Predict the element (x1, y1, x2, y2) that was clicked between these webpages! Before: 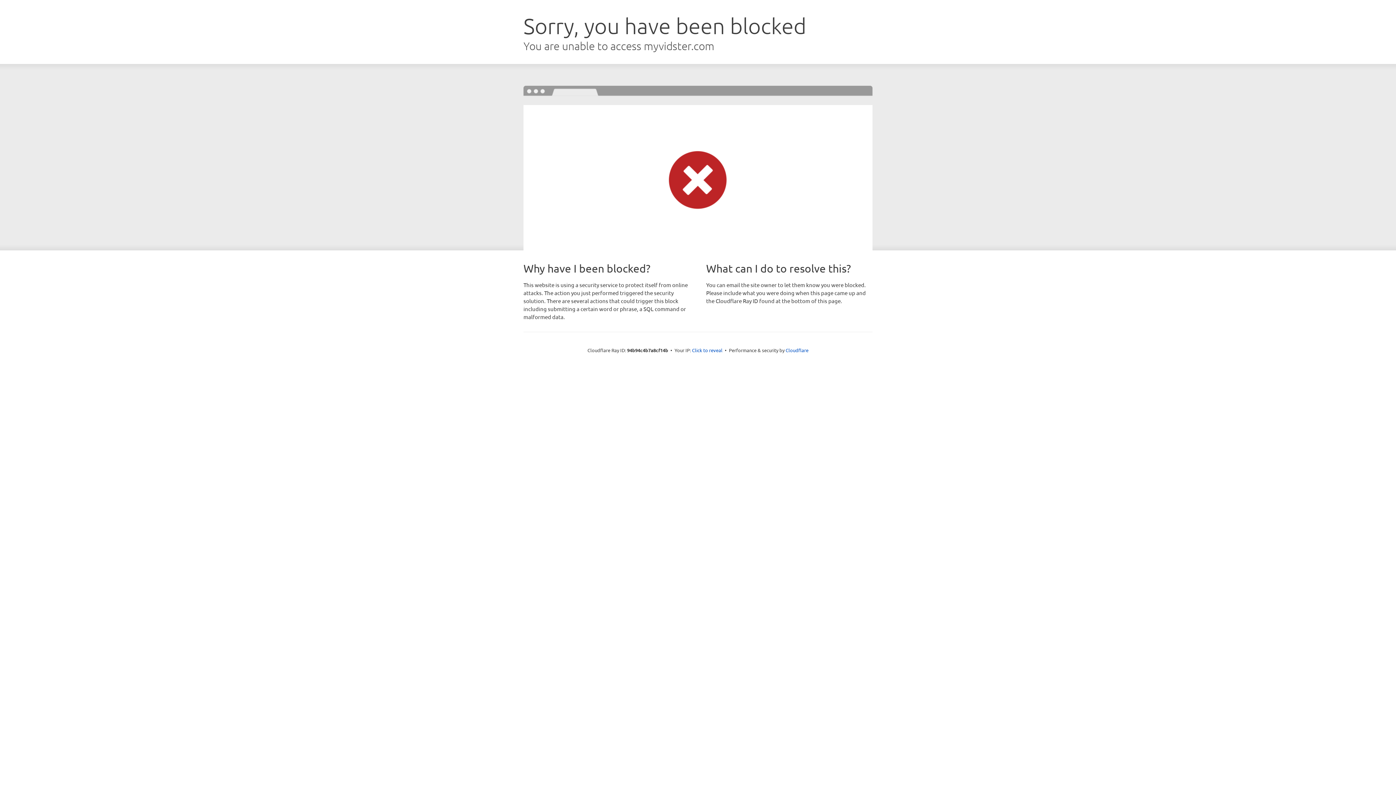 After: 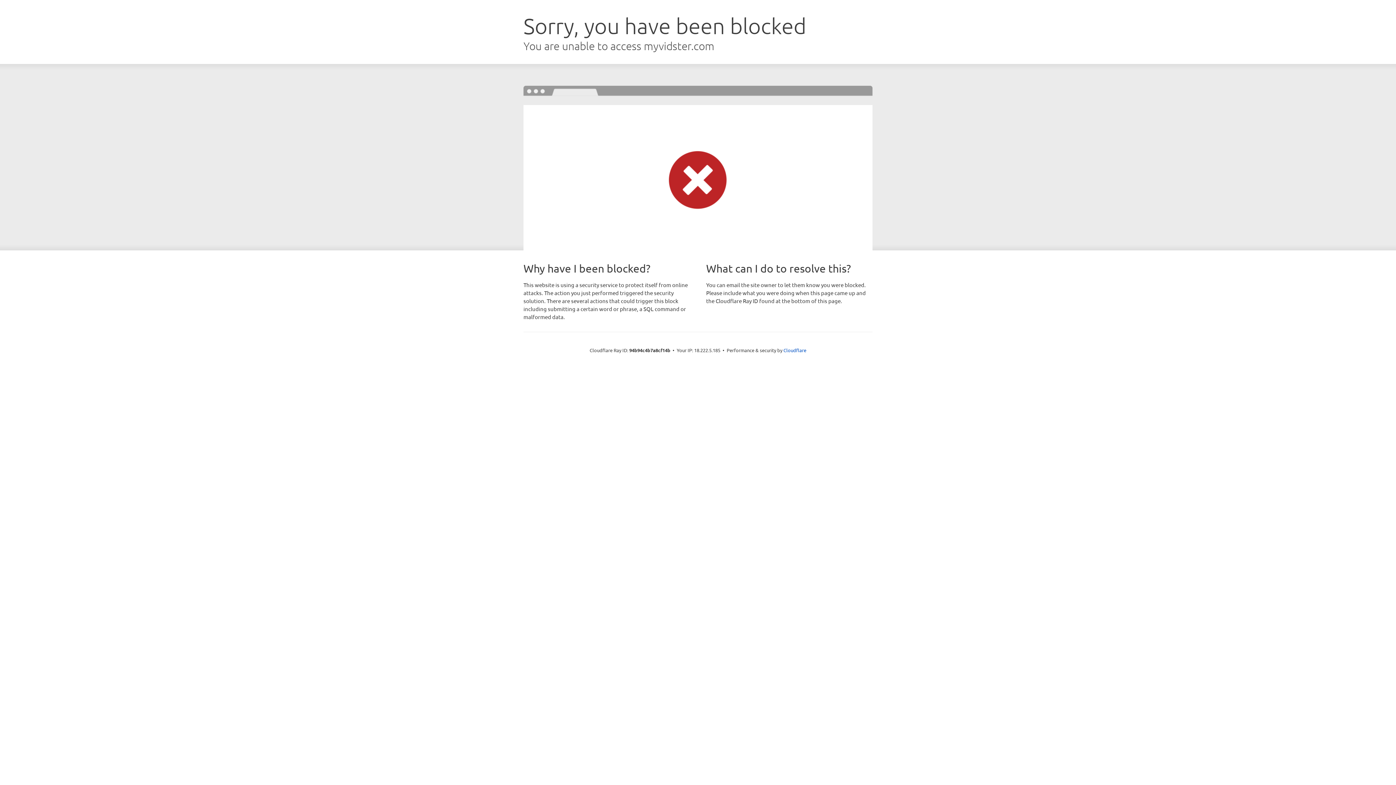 Action: bbox: (692, 346, 722, 353) label: Click to reveal